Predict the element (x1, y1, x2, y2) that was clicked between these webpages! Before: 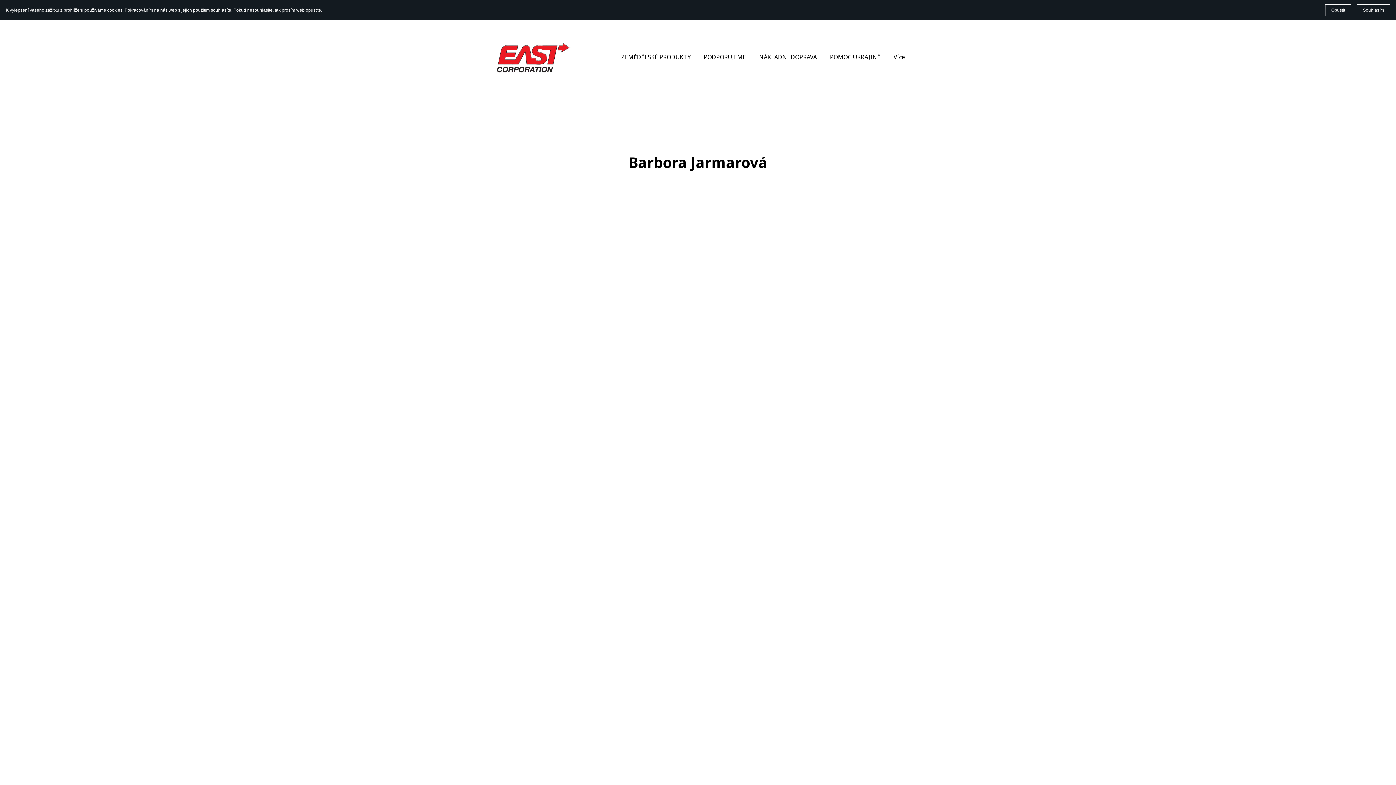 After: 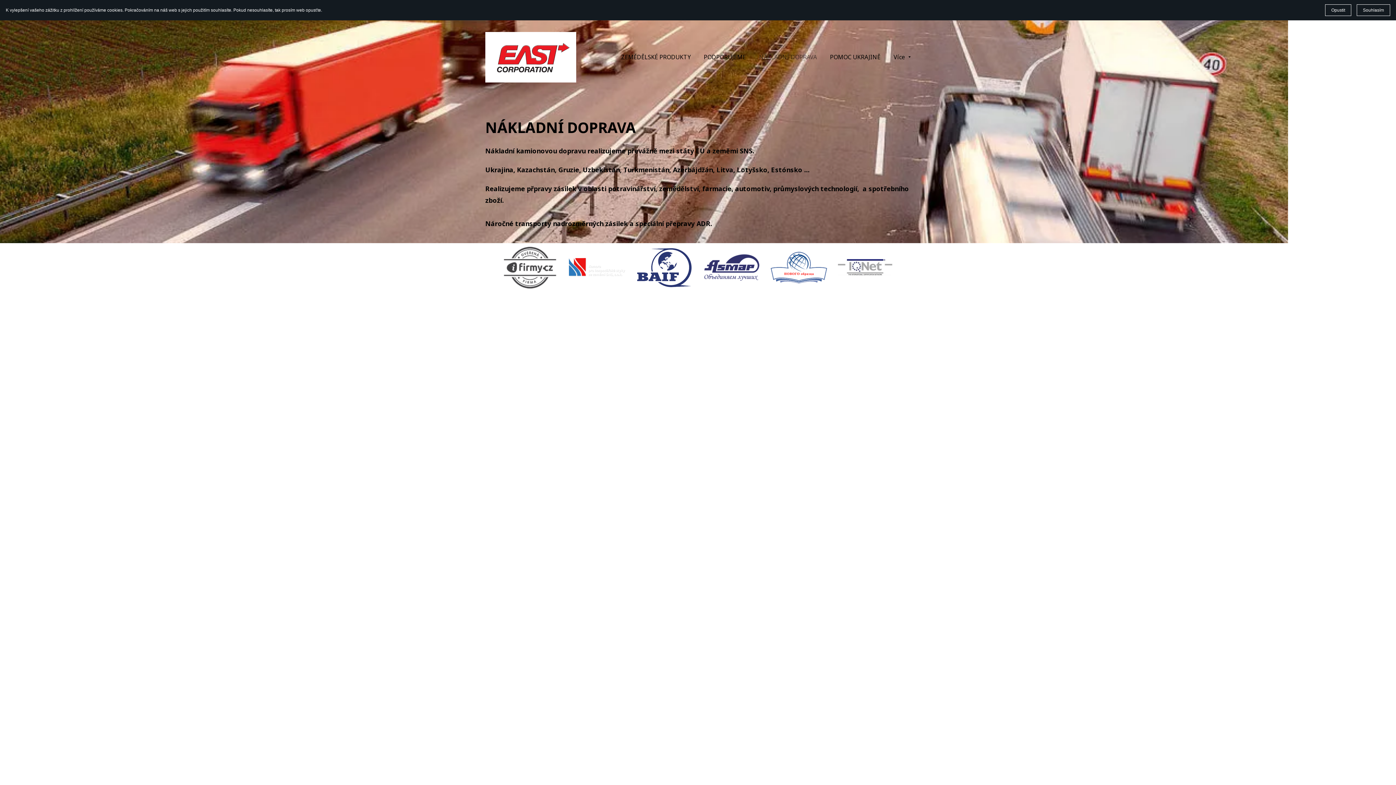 Action: bbox: (759, 52, 817, 62) label: NÁKLADNÍ DOPRAVA